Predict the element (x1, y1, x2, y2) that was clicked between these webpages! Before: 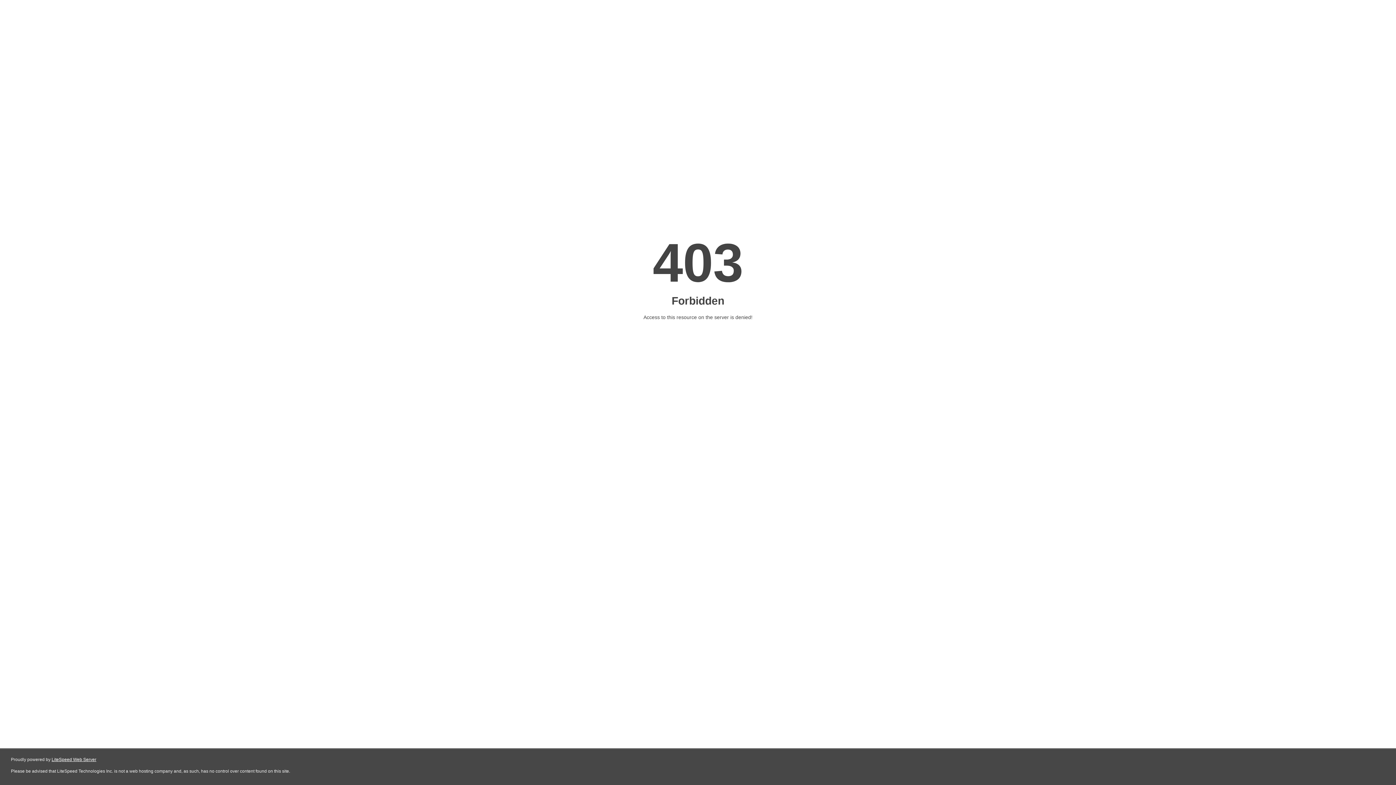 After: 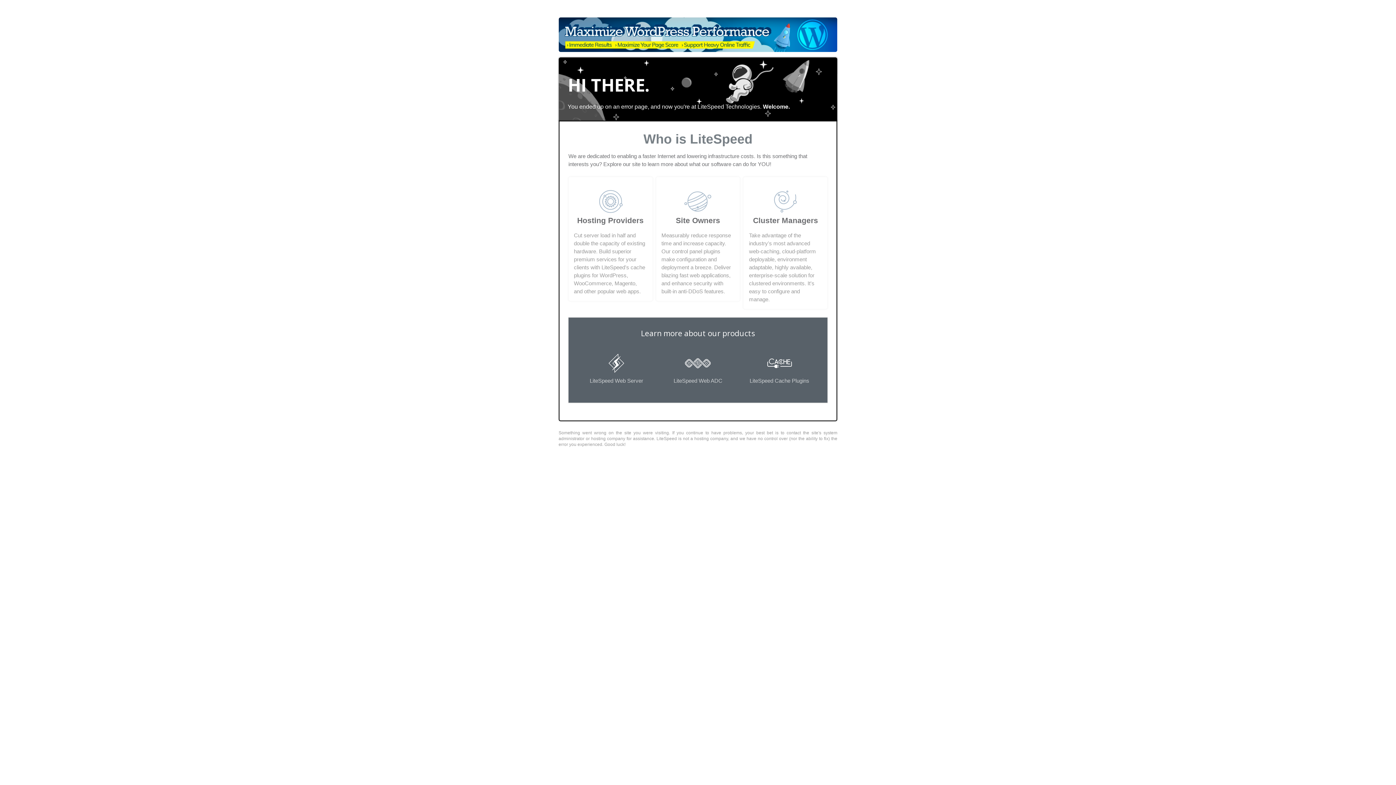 Action: label: LiteSpeed Web Server bbox: (51, 757, 96, 762)